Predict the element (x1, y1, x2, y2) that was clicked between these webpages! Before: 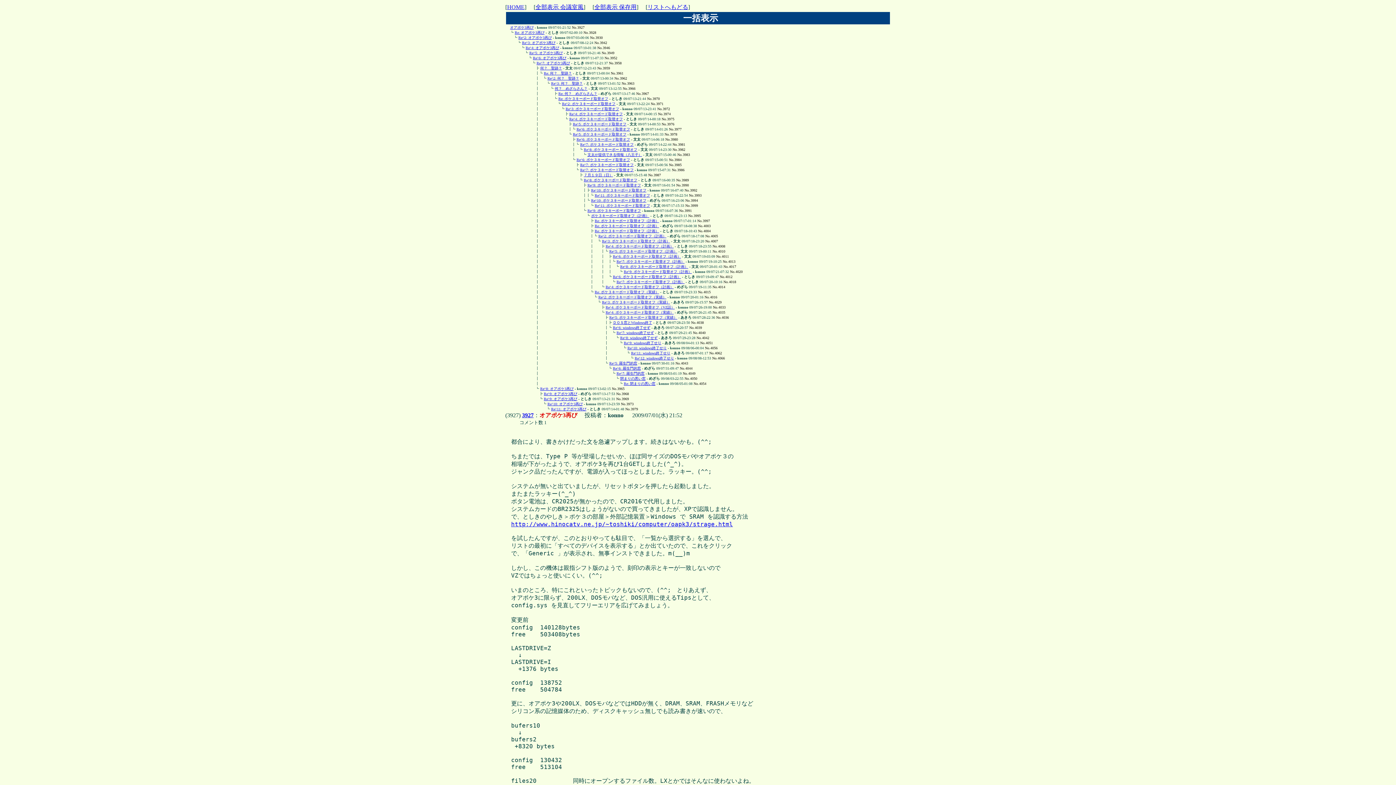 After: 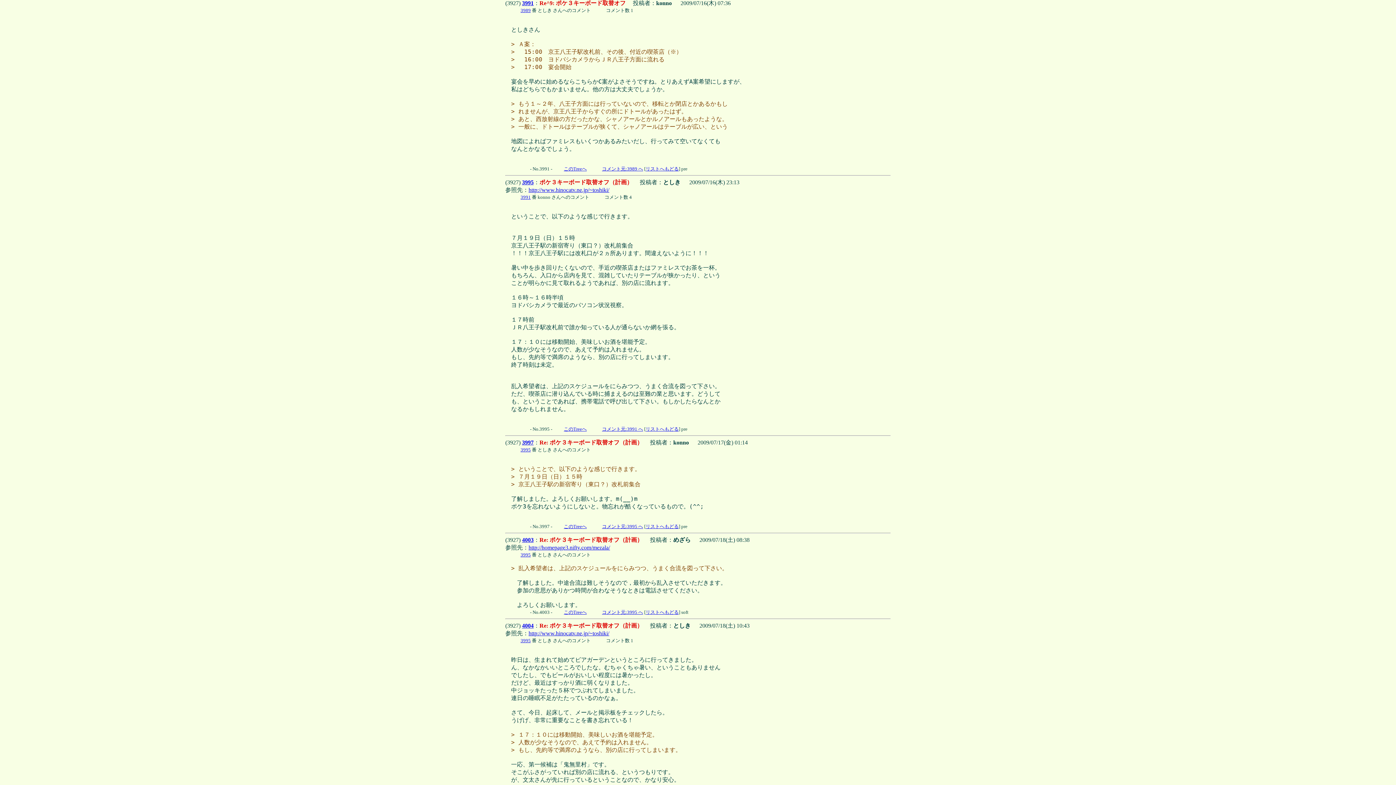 Action: label: Re^9: ポケ３キーボード取替オフ bbox: (587, 208, 641, 212)